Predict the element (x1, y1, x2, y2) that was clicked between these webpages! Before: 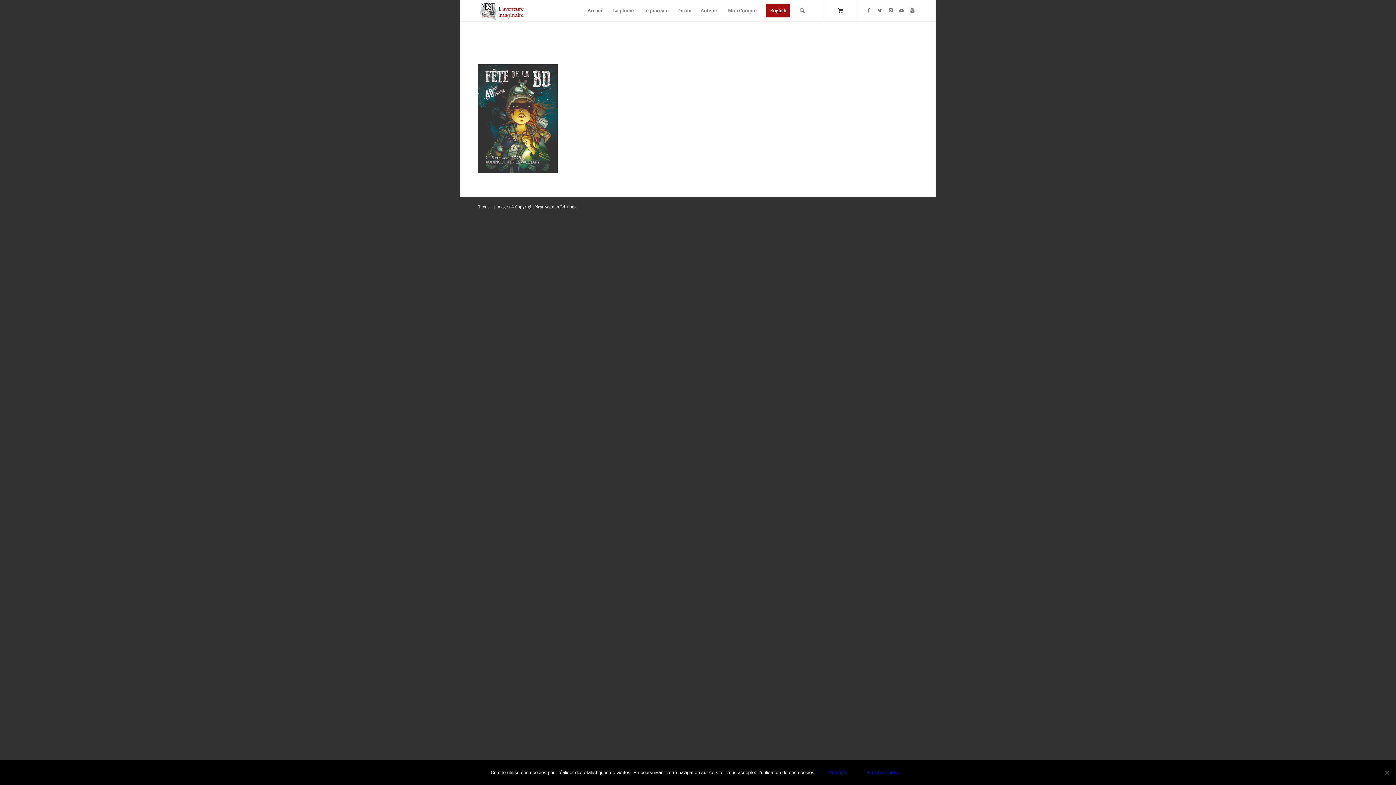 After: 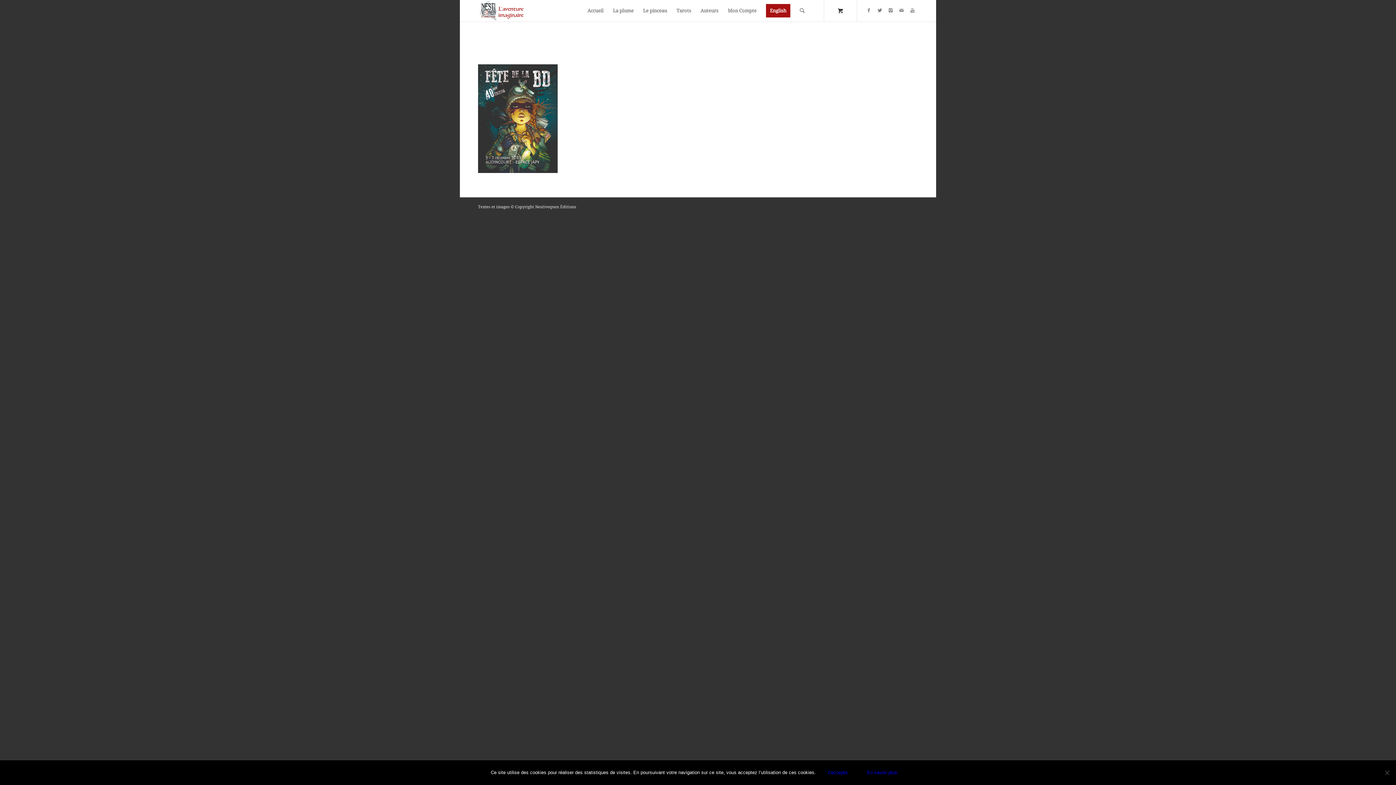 Action: label: En savoir plus bbox: (859, 766, 905, 780)